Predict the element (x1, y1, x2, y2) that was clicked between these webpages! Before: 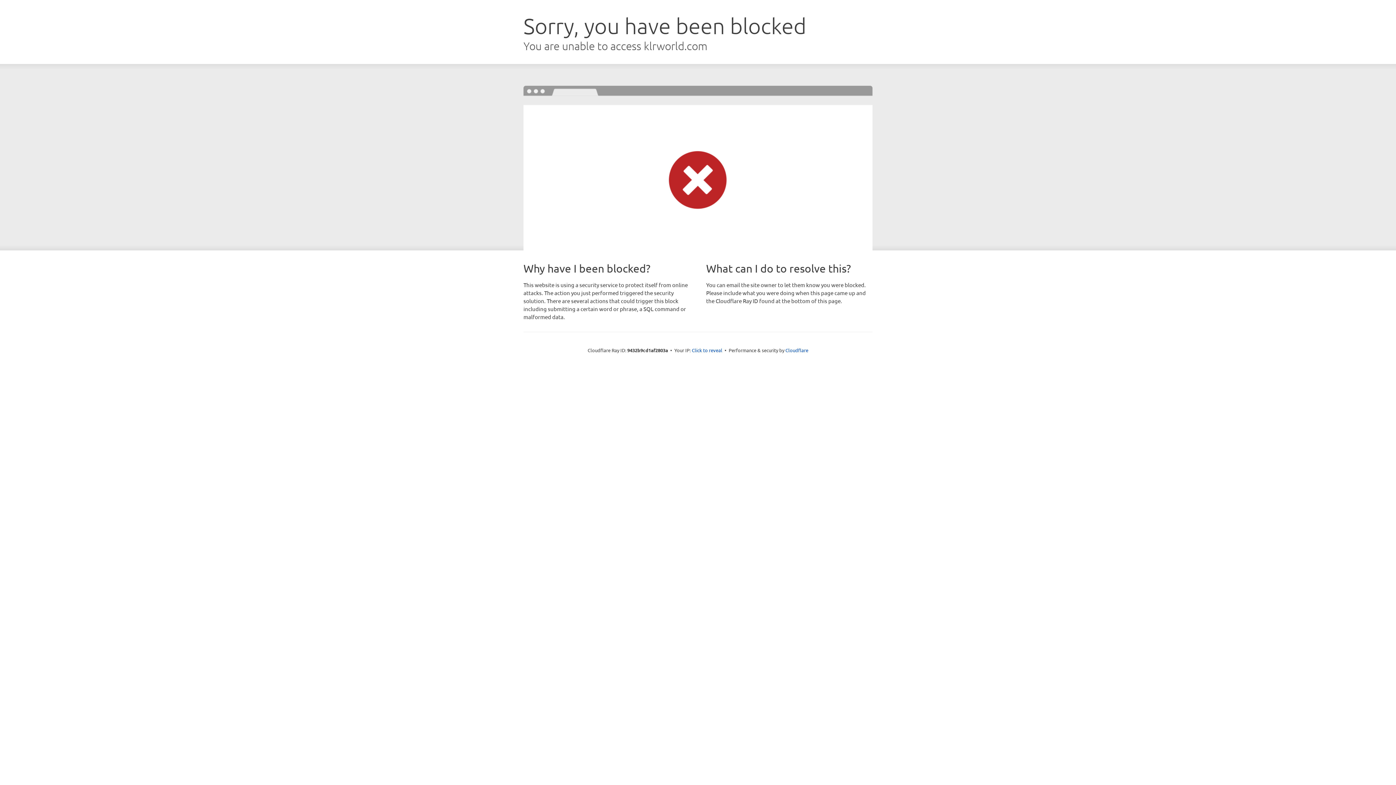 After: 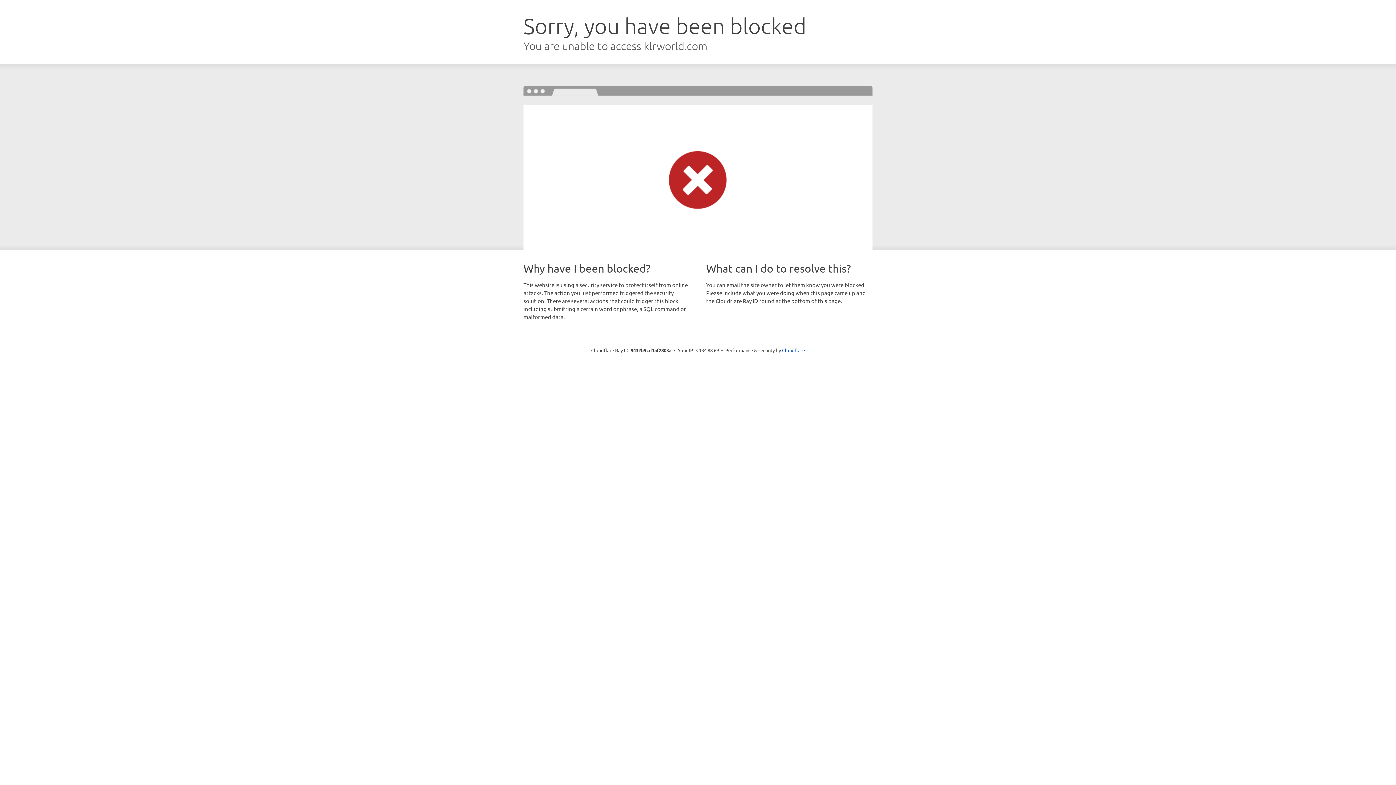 Action: bbox: (692, 346, 722, 353) label: Click to reveal